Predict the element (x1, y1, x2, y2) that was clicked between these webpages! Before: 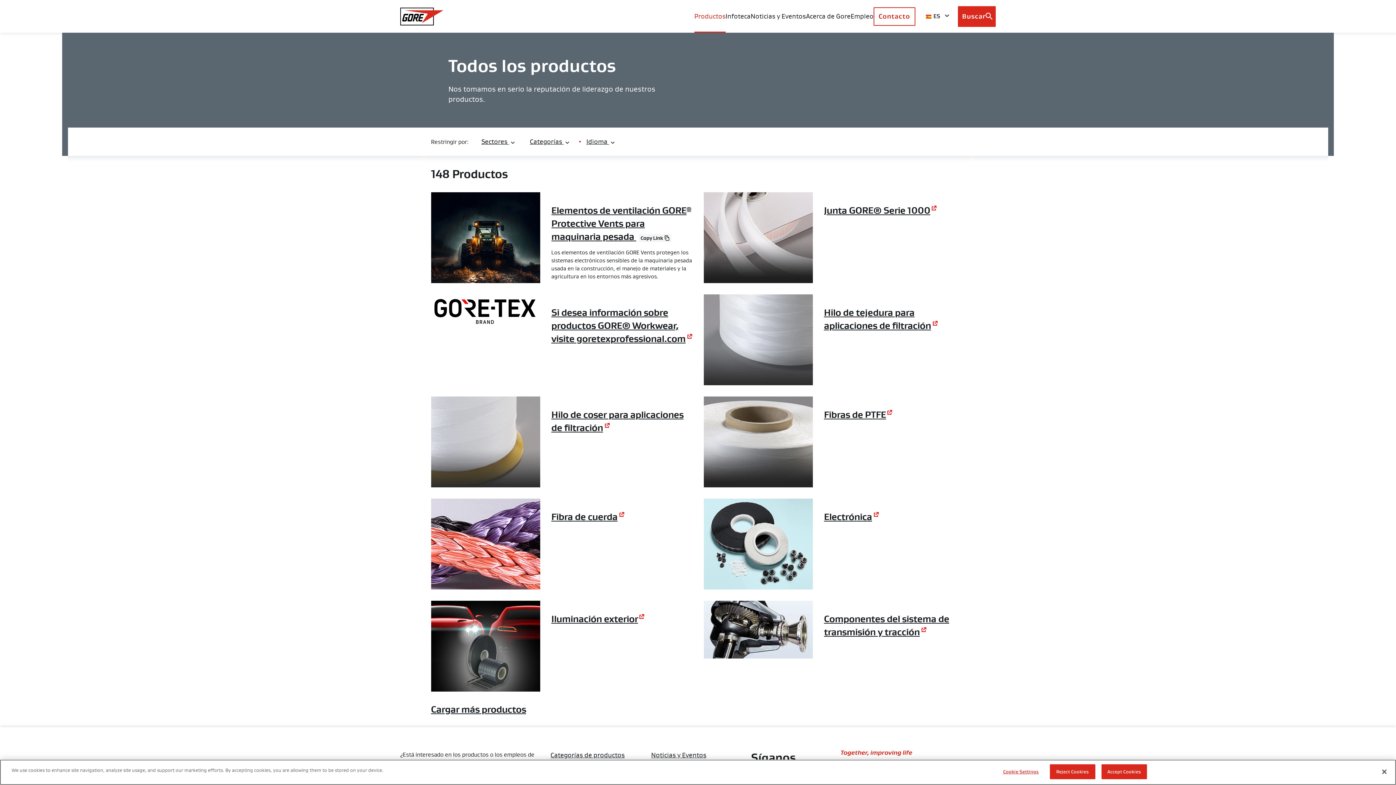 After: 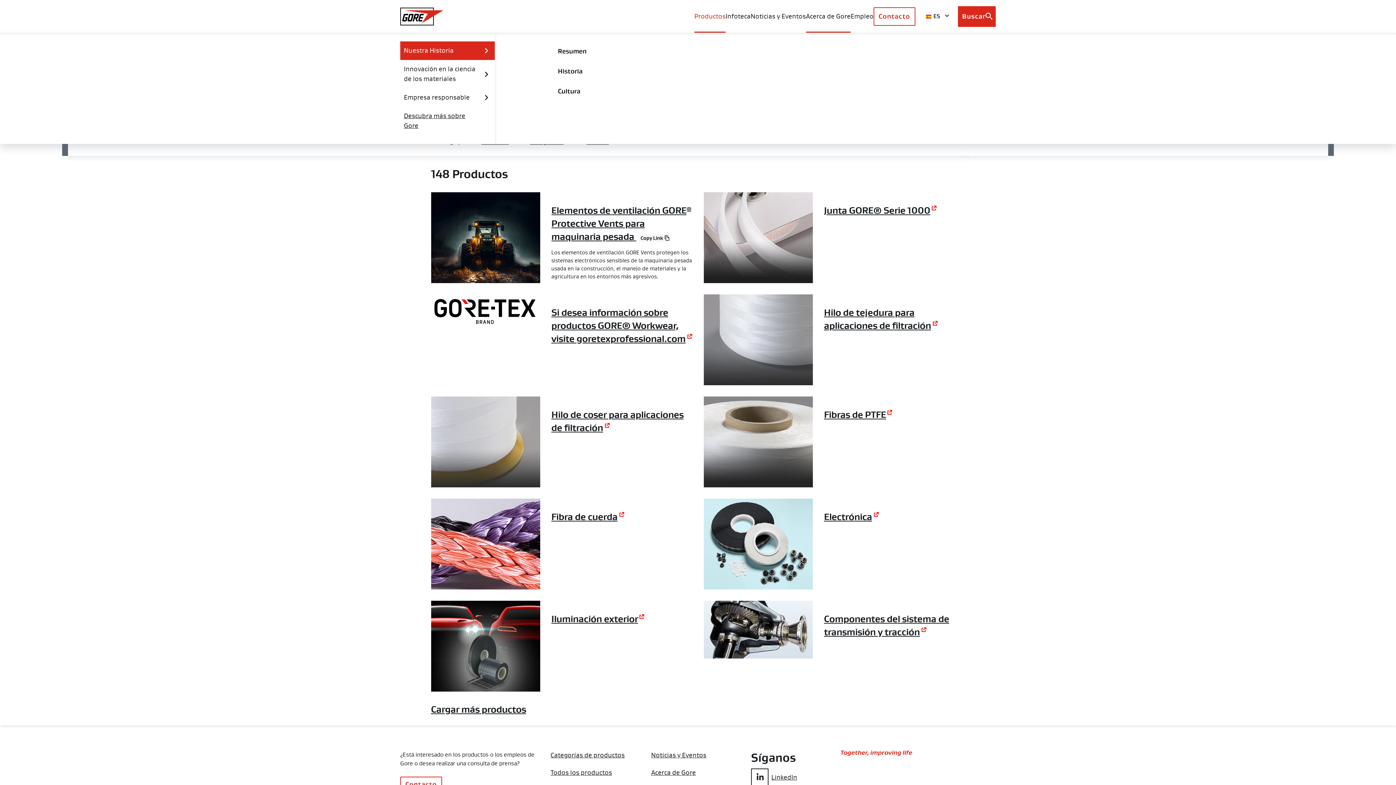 Action: label: Acerca de Gore bbox: (806, 0, 850, 32)